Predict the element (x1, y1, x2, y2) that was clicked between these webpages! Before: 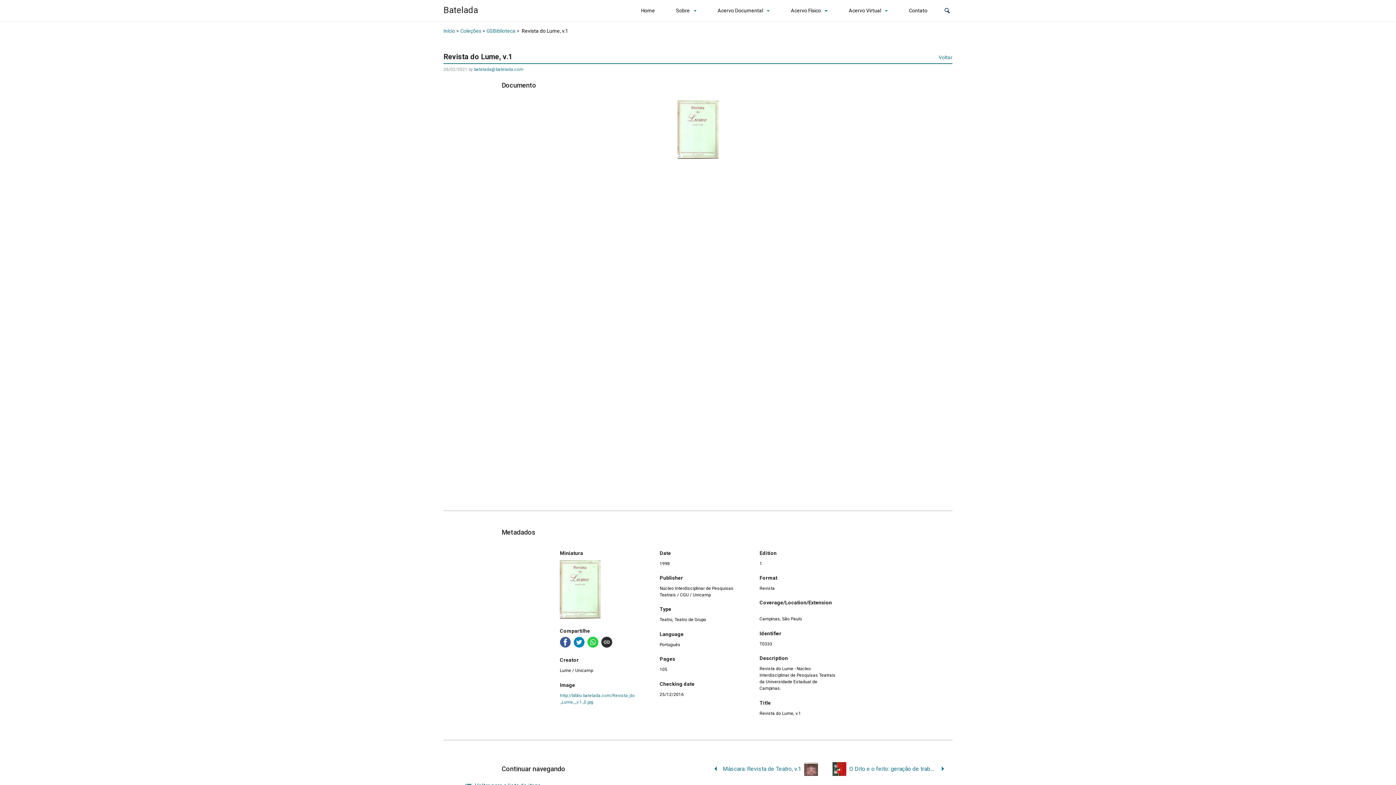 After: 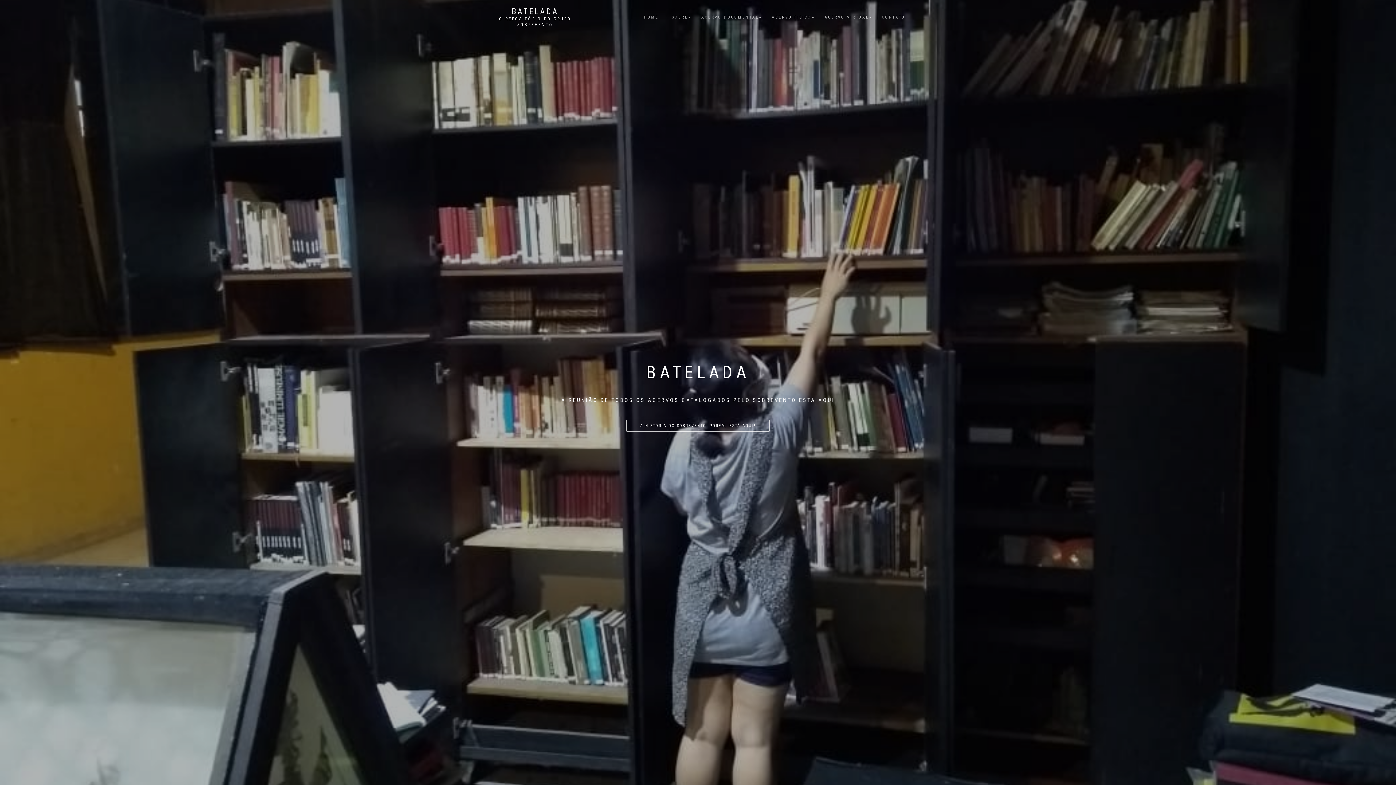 Action: label: Batelada bbox: (443, 0, 478, 20)